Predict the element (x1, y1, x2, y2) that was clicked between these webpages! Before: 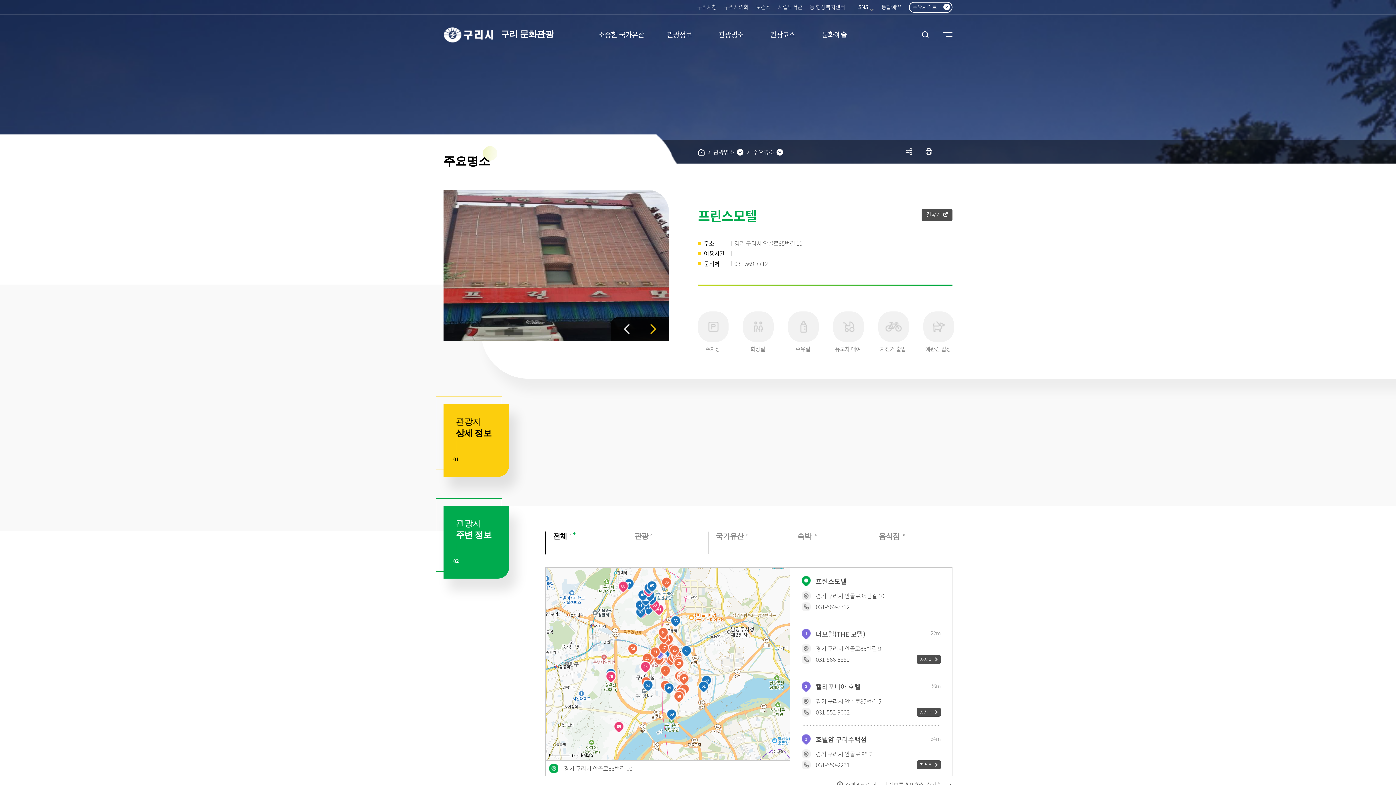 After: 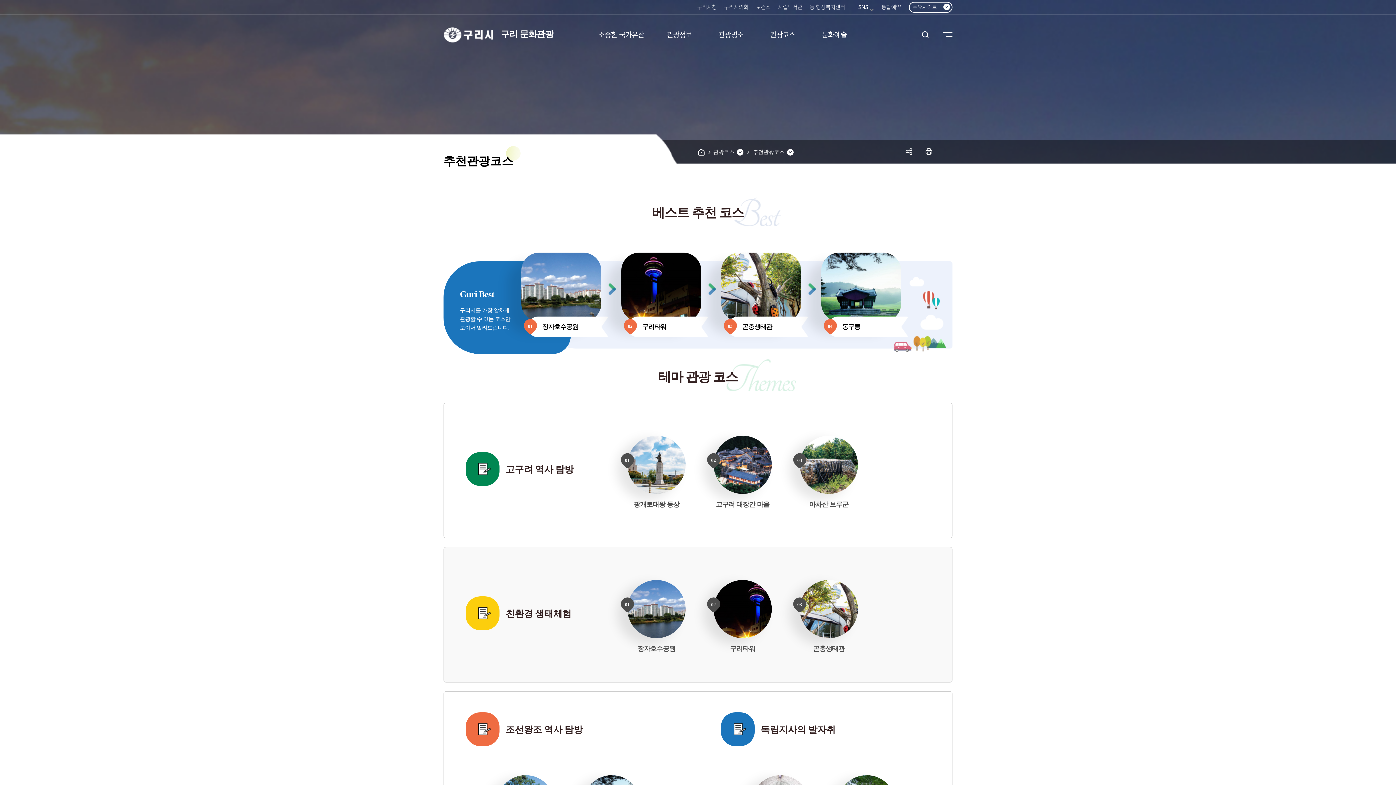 Action: label: 관광코스 bbox: (757, 14, 808, 54)